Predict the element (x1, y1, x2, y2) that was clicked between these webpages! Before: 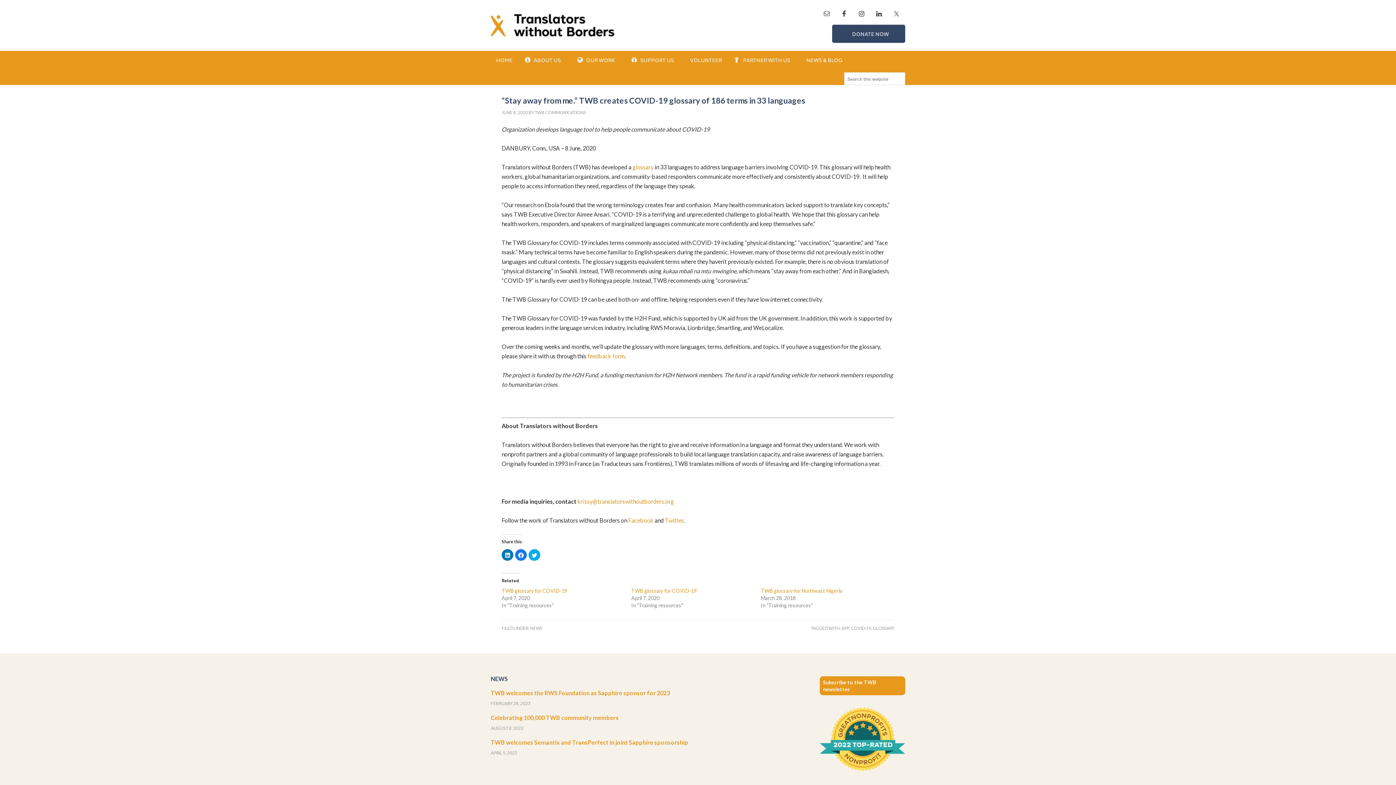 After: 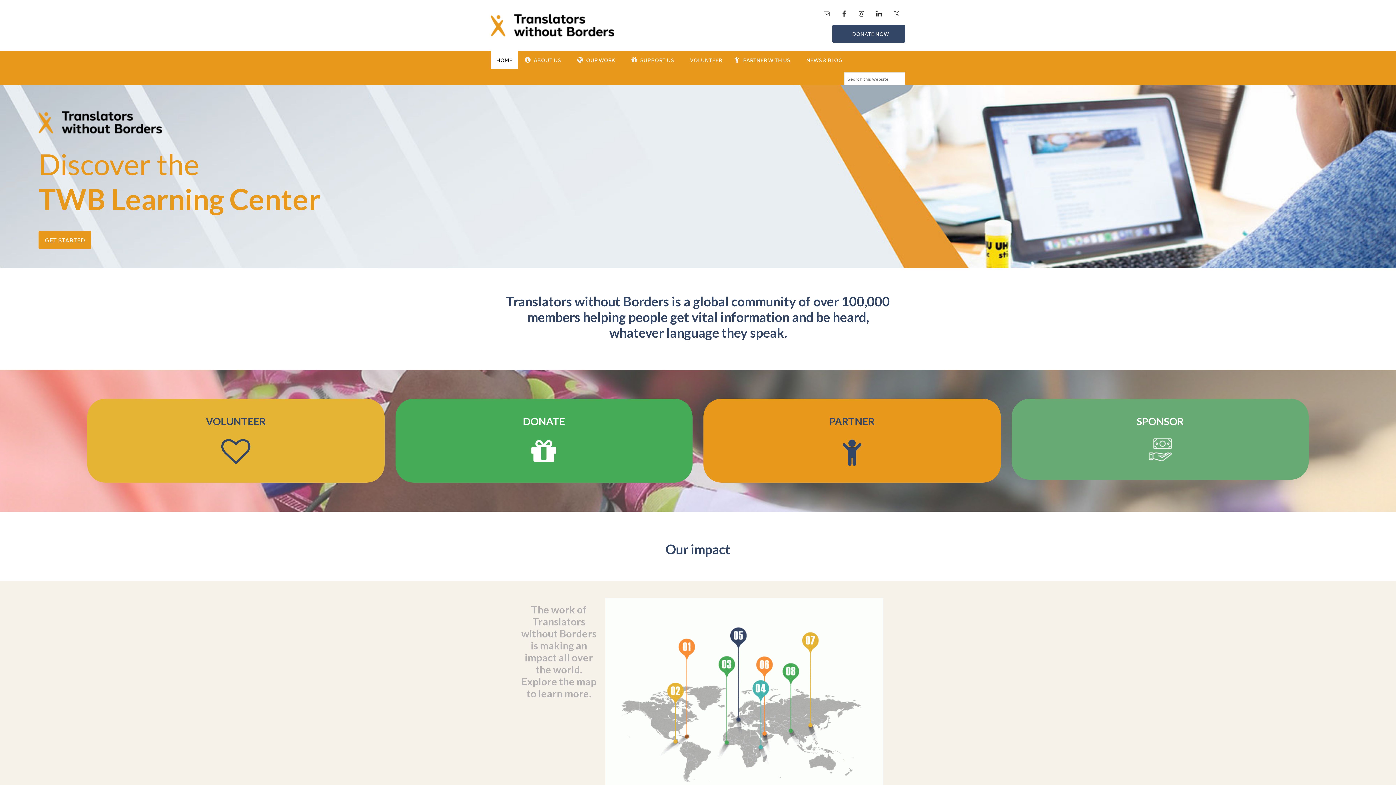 Action: bbox: (490, 7, 614, 43) label: TRANSLATORS WITHOUT BORDERS